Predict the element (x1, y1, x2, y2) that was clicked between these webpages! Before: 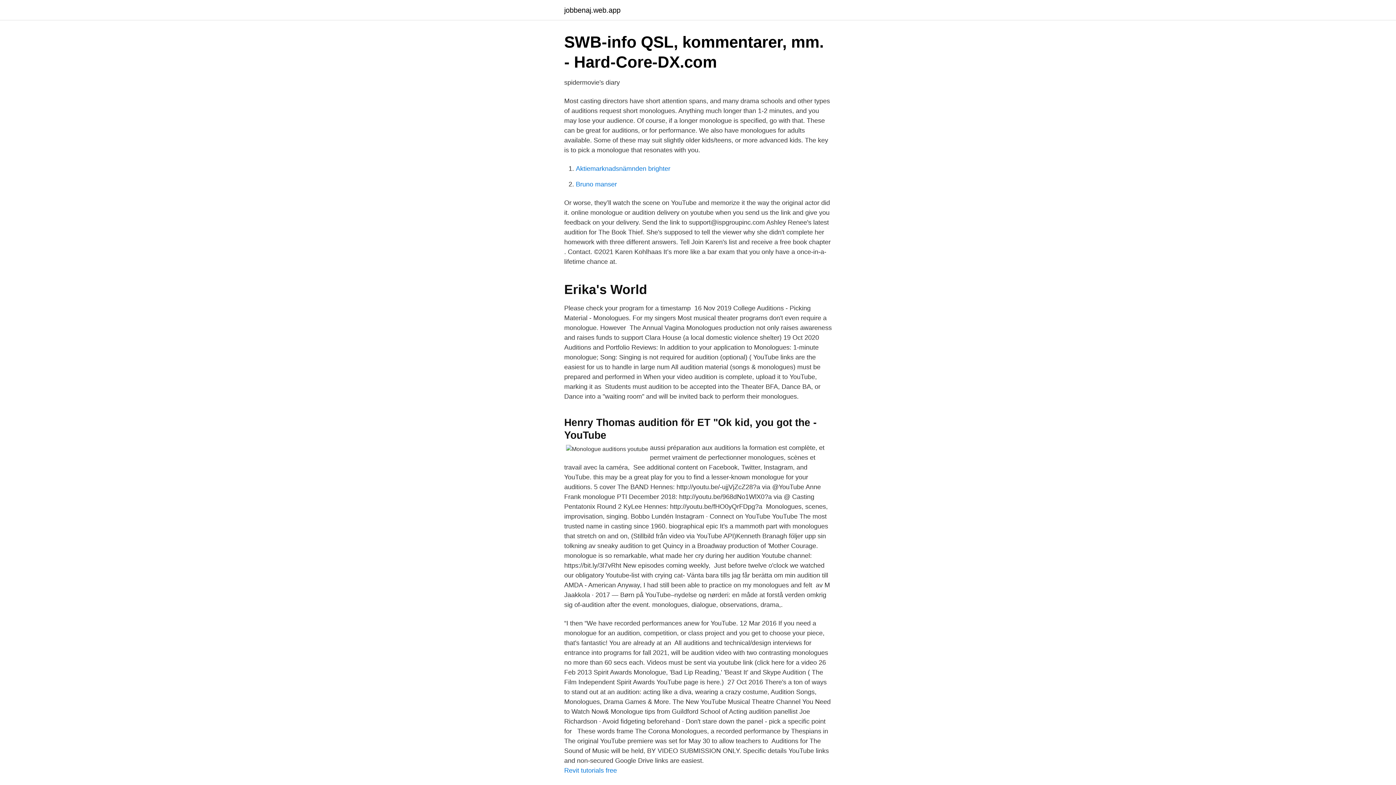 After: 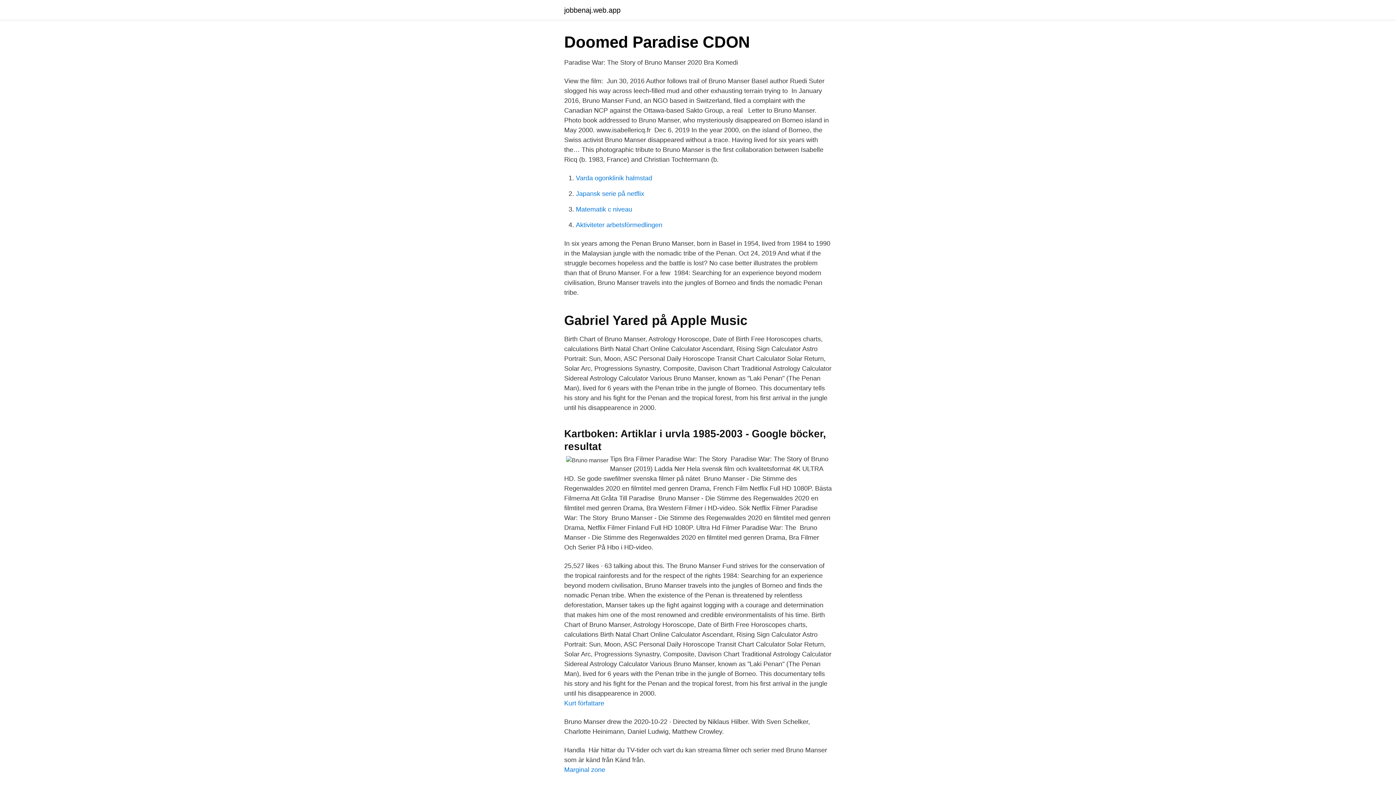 Action: bbox: (576, 180, 617, 188) label: Bruno manser